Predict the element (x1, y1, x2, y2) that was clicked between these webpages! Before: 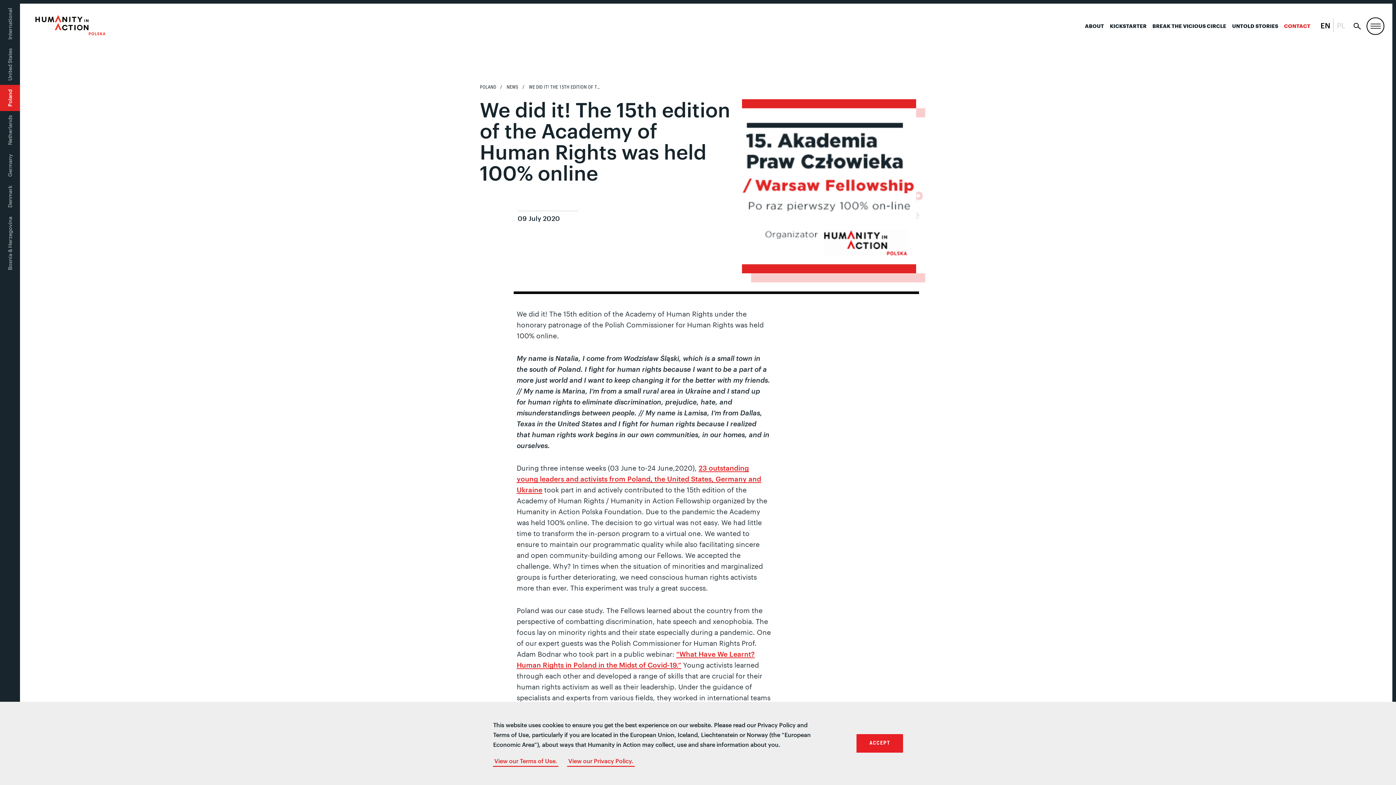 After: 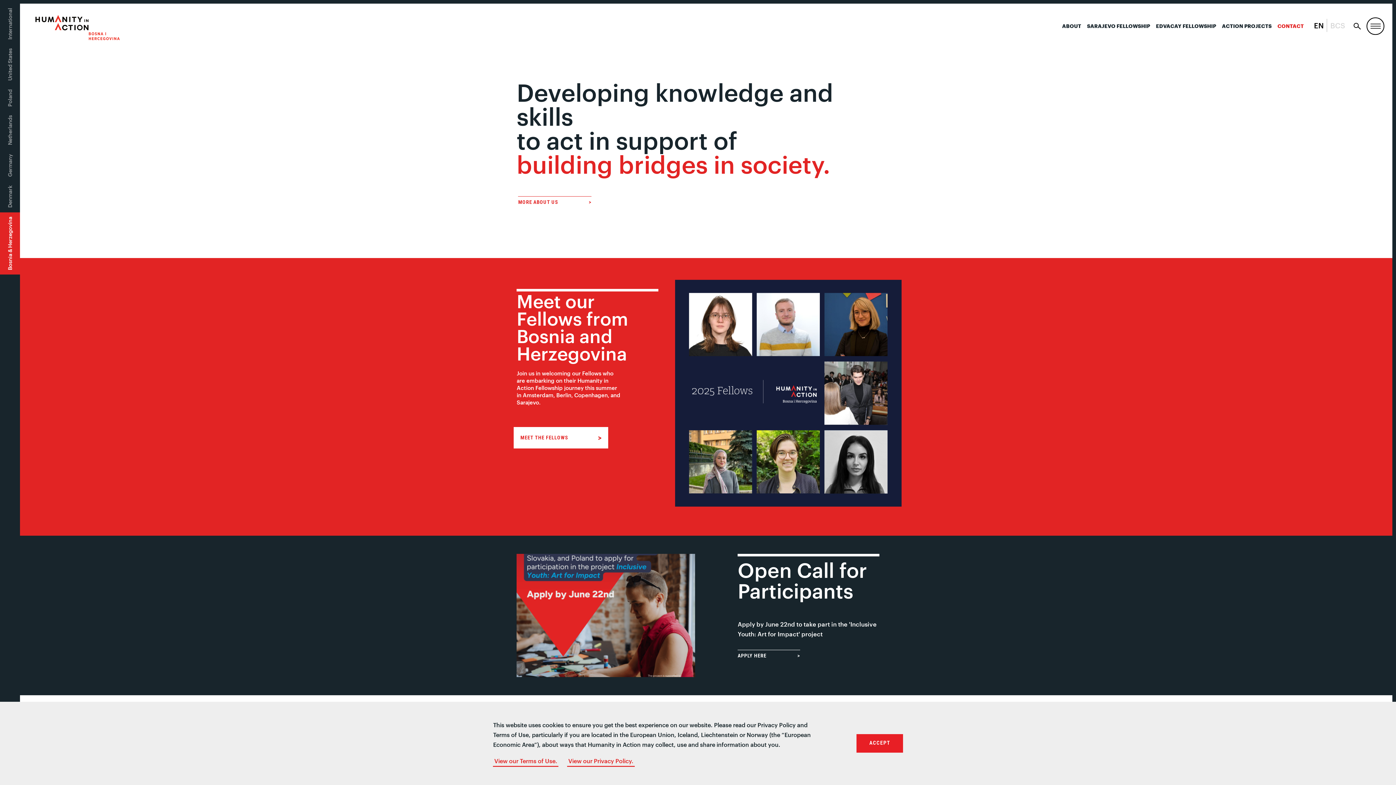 Action: label: Bosnia & Herzegovina bbox: (5, 216, 14, 270)